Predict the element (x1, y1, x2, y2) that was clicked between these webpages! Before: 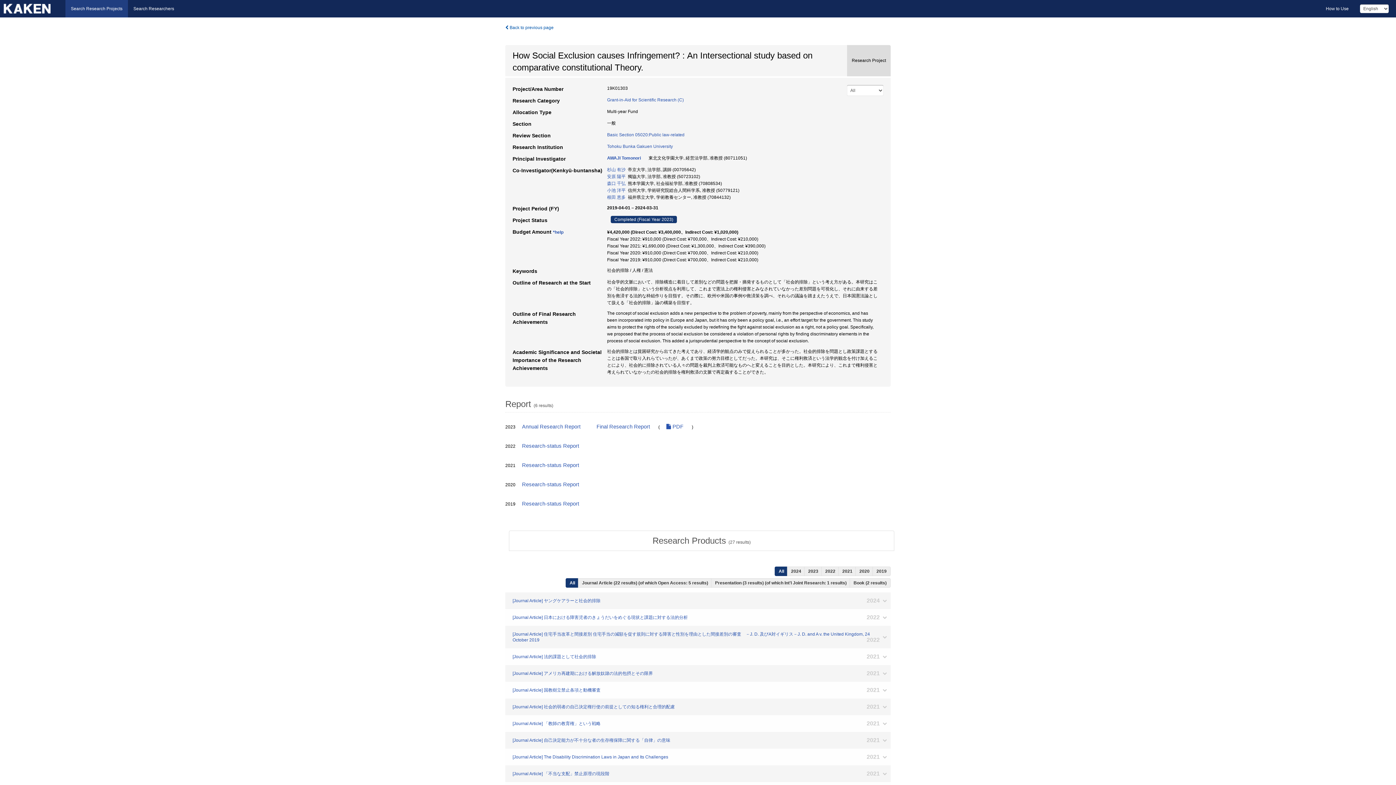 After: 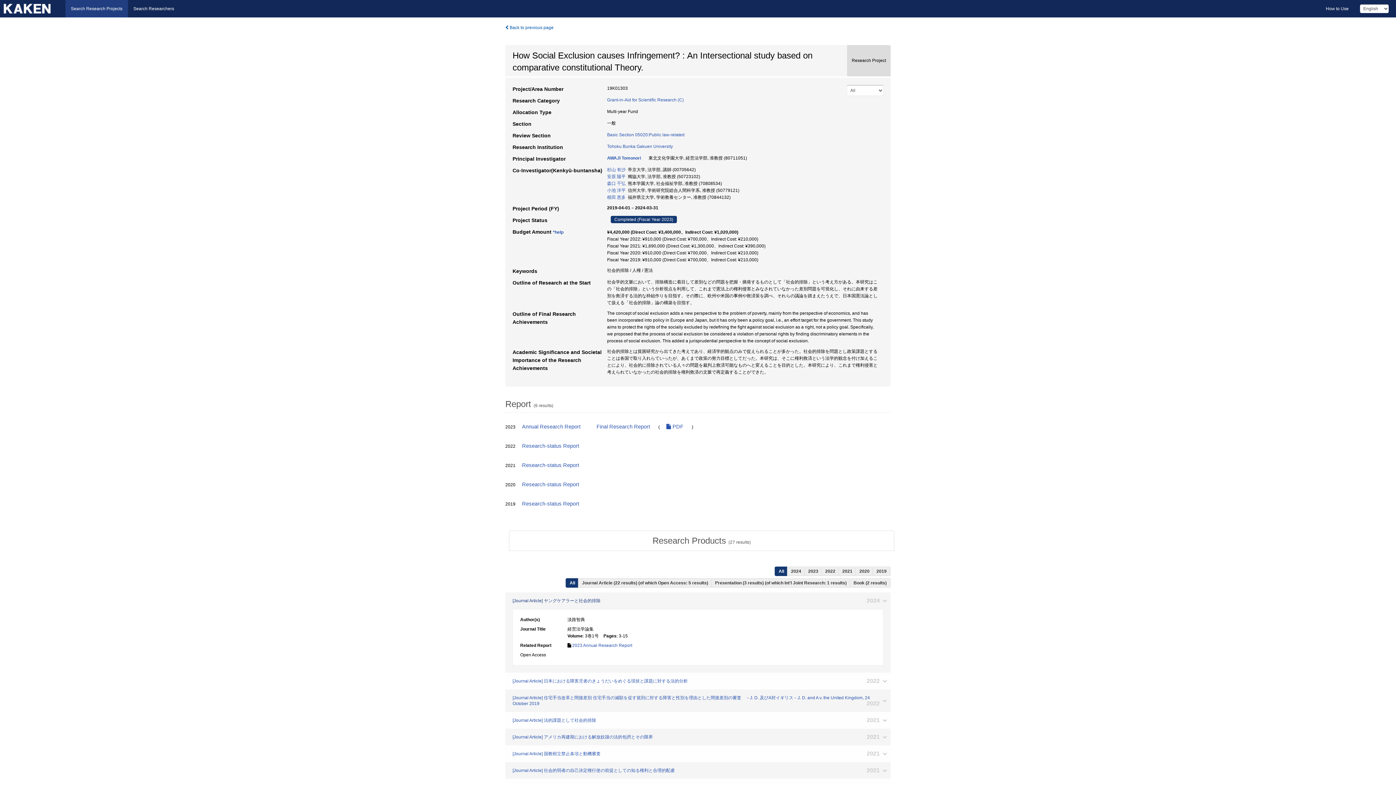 Action: label: [Journal Article] ヤングケアラーと社会的排除
2024 bbox: (505, 592, 890, 609)